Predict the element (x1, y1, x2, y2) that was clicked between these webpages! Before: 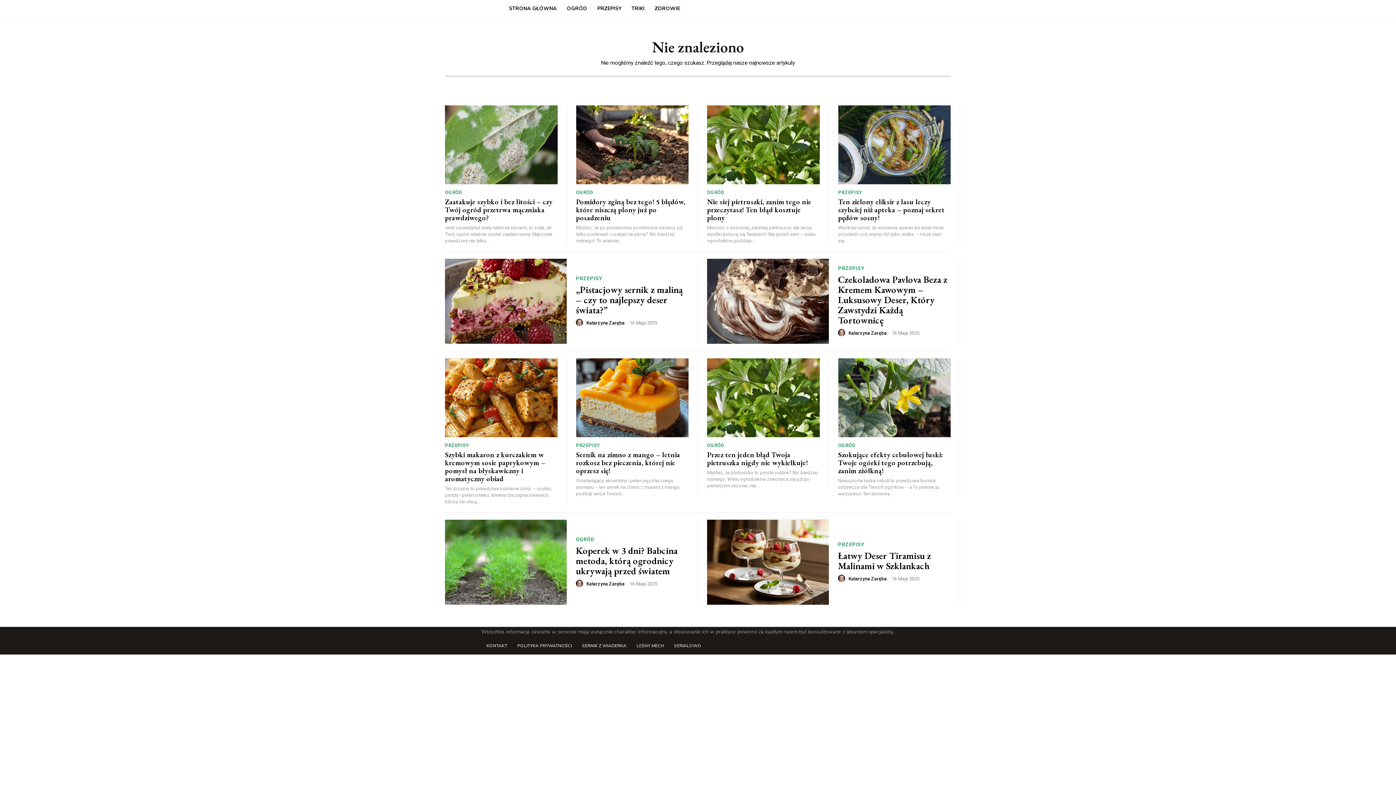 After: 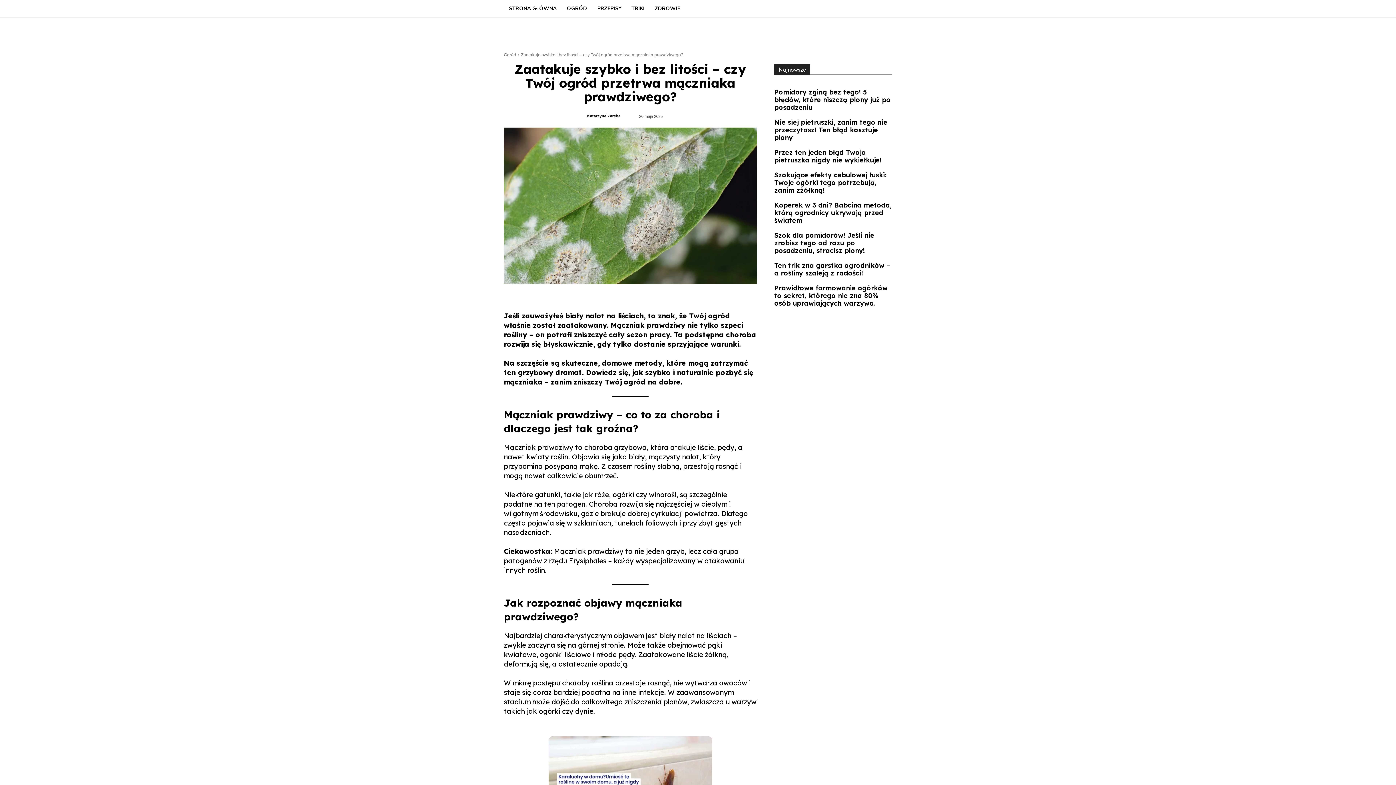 Action: label: Zaatakuje szybko i bez litości – czy Twój ogród przetrwa mączniaka prawdziwego? bbox: (445, 196, 552, 222)